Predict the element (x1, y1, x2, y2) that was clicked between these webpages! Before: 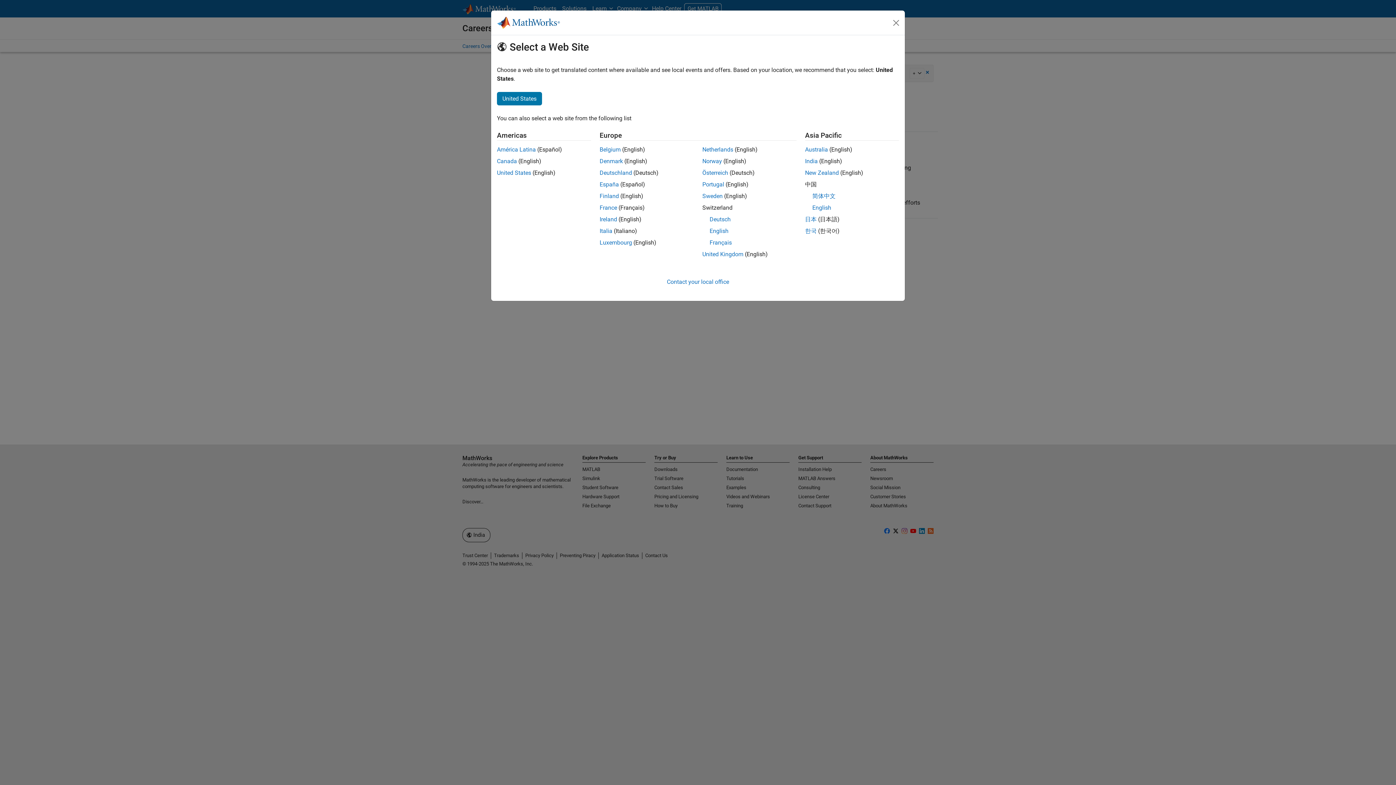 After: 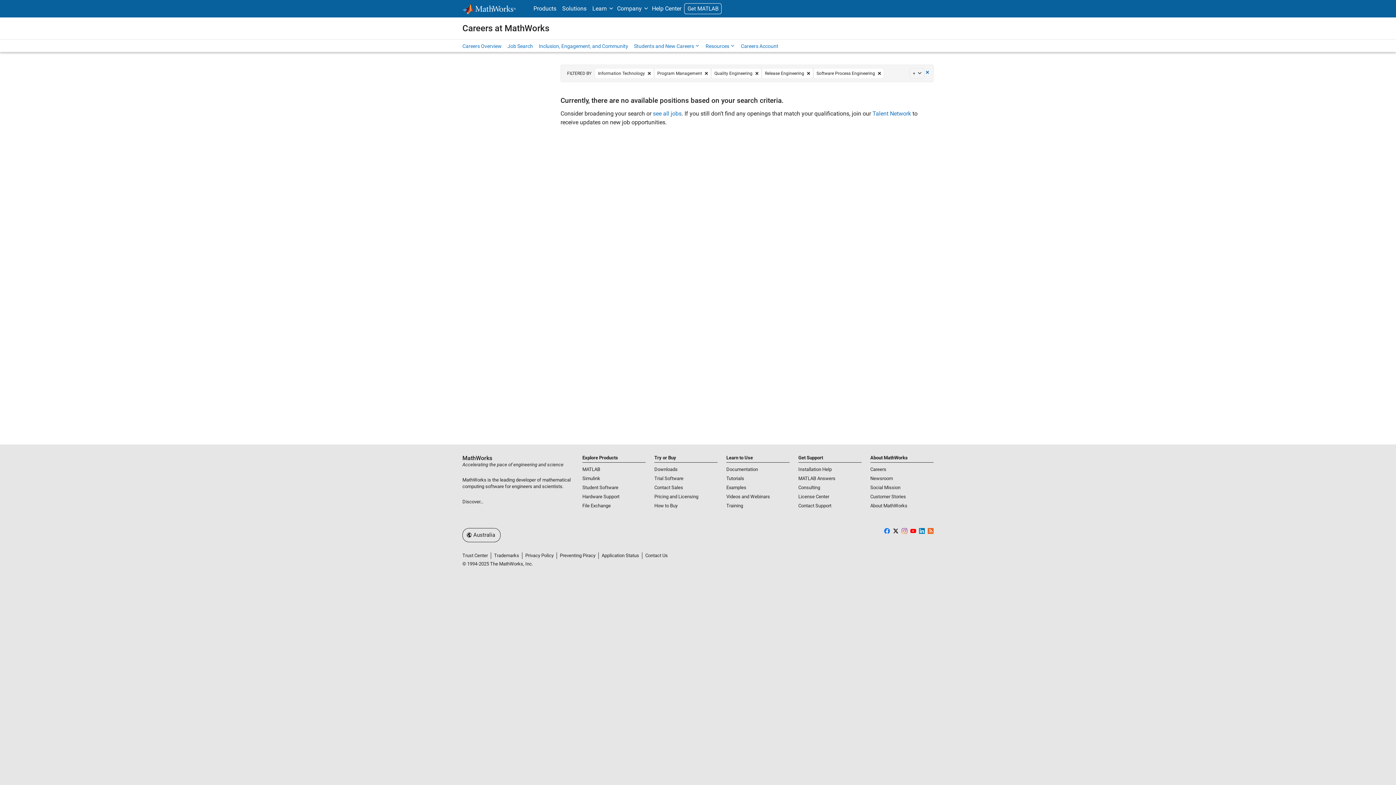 Action: bbox: (805, 169, 839, 176) label: New Zealand